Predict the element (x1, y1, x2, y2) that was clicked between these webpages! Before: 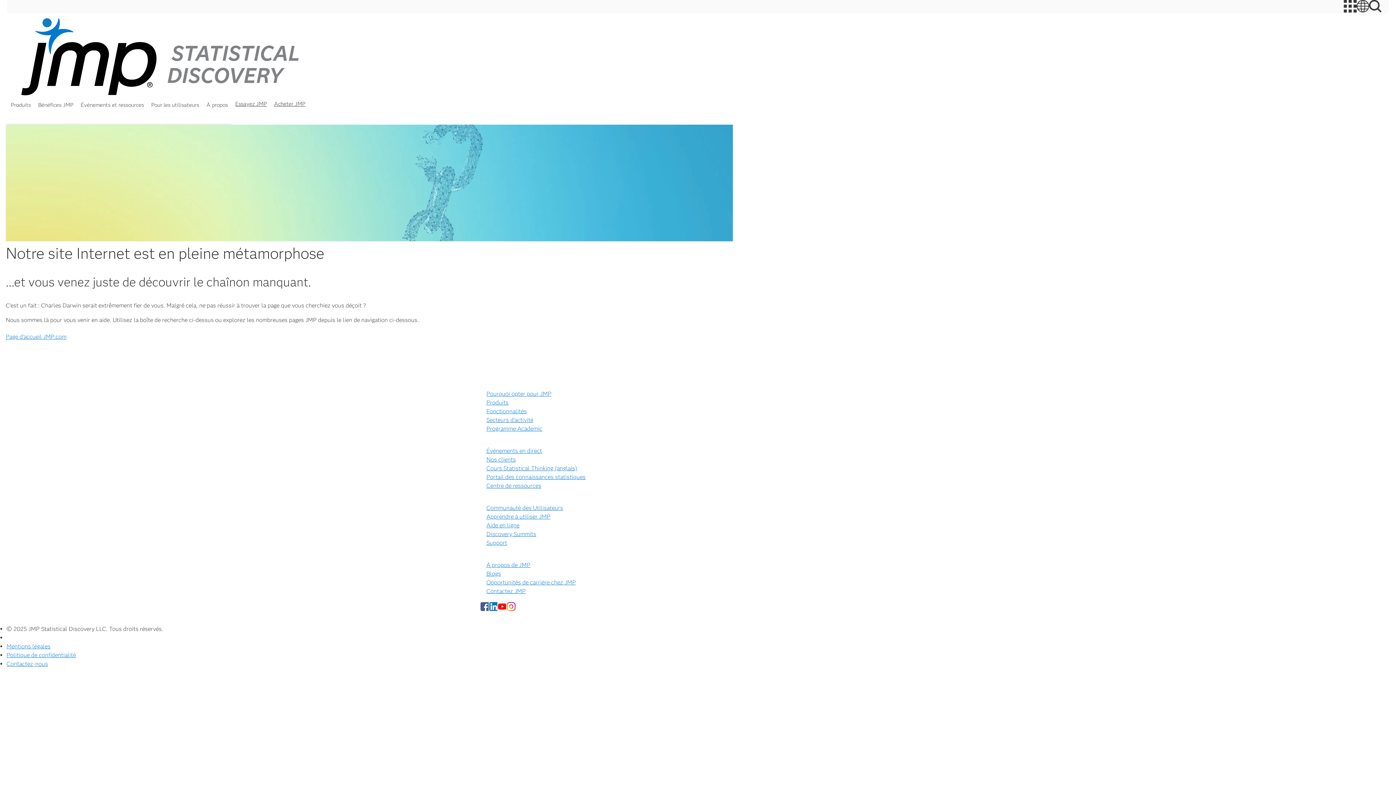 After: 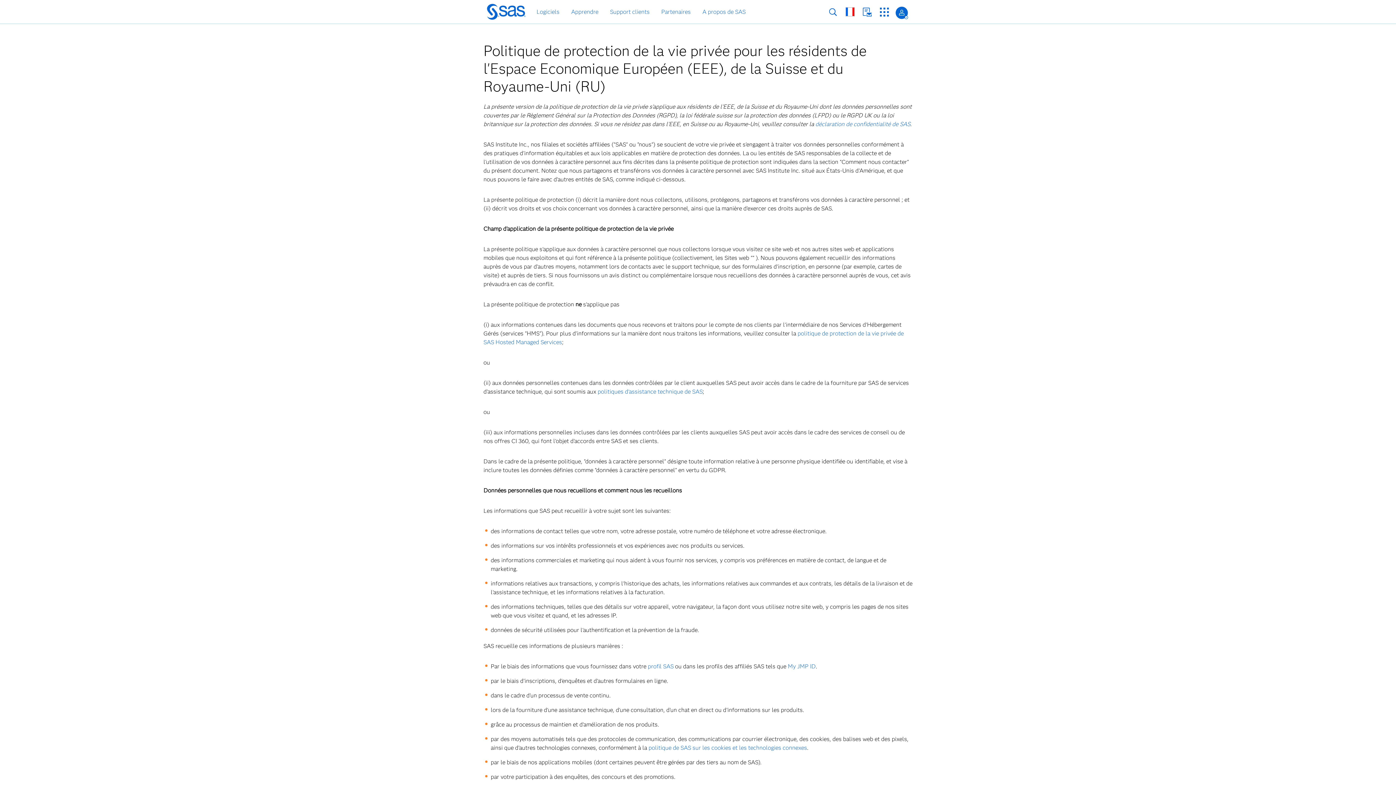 Action: bbox: (6, 643, 76, 650) label: Politique de confidentialité